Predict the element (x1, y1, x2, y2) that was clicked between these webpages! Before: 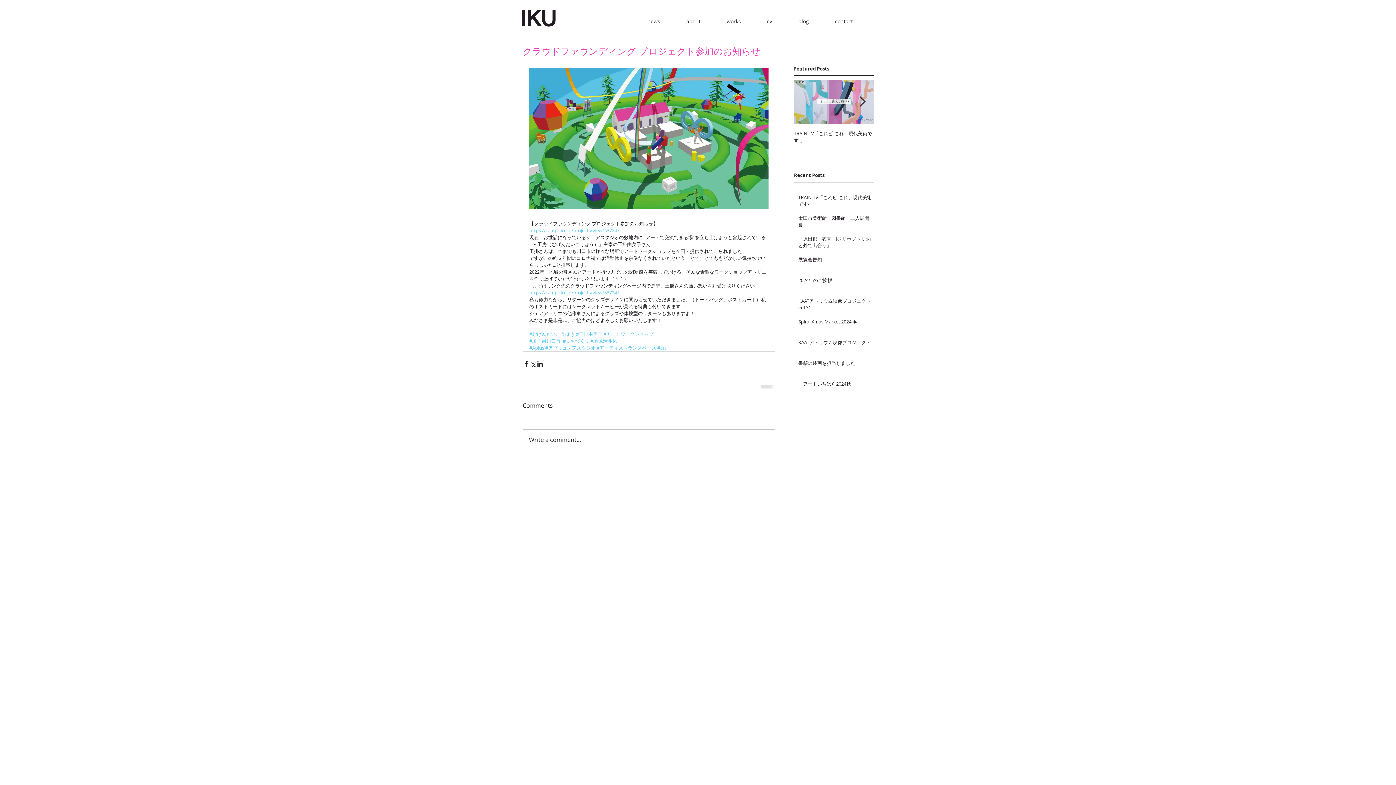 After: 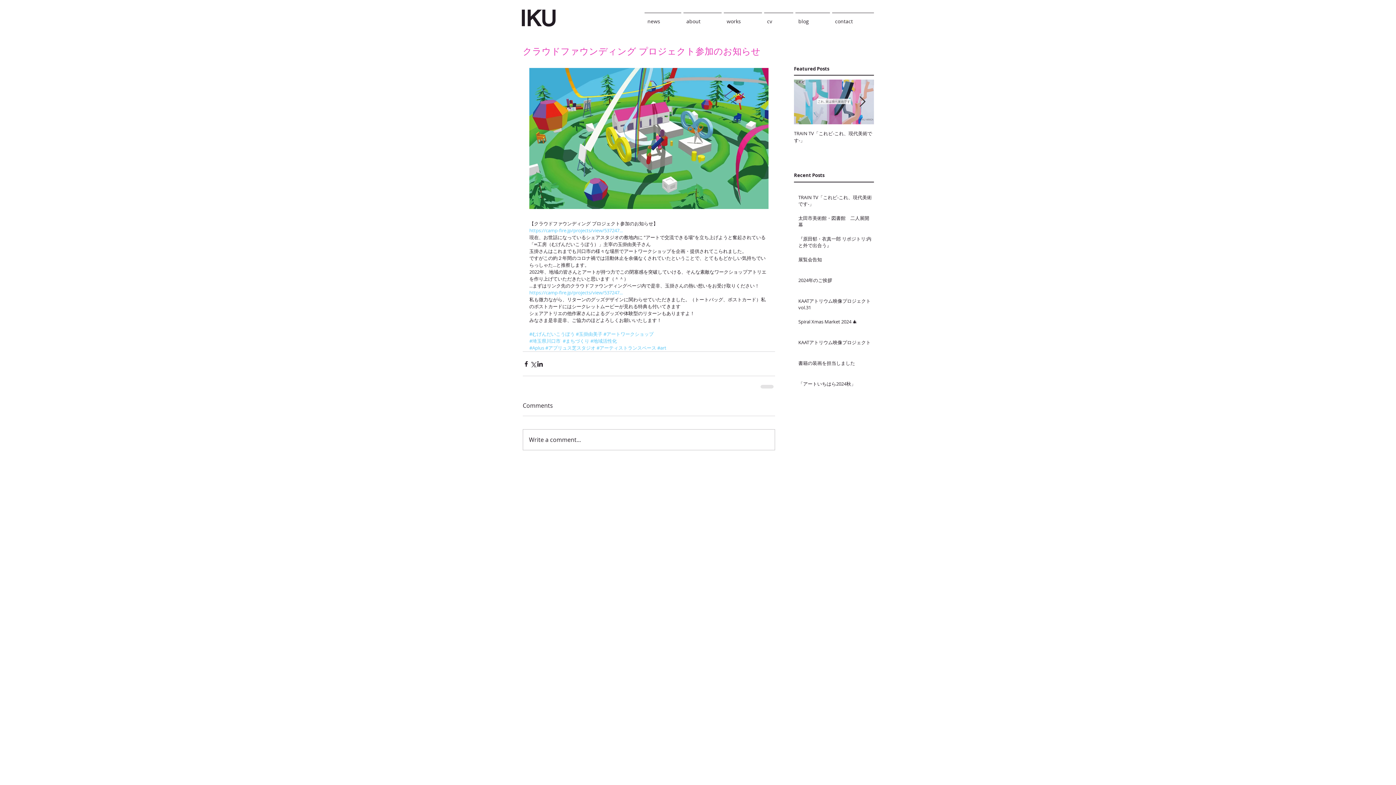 Action: bbox: (576, 330, 602, 337) label: #玉掛由美子